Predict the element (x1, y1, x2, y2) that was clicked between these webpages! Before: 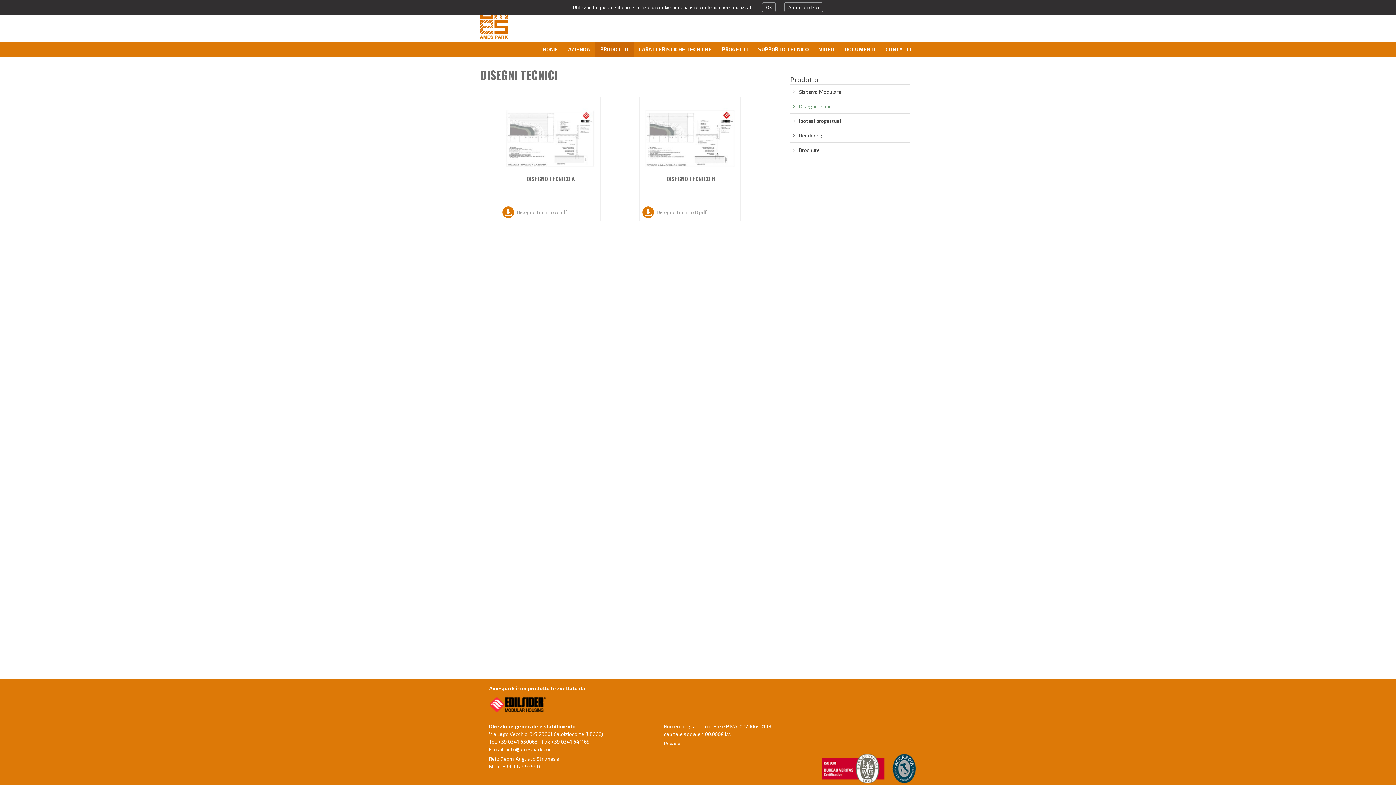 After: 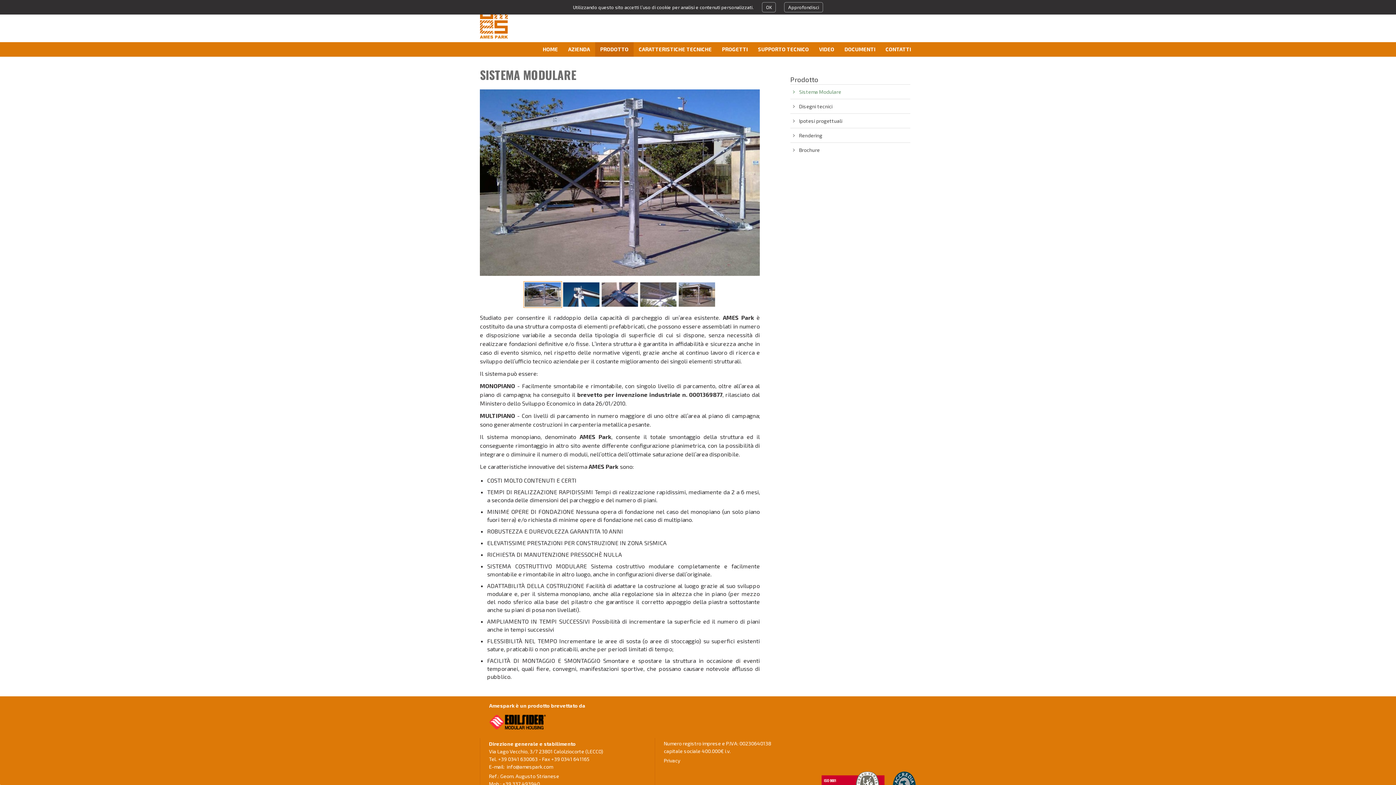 Action: bbox: (799, 84, 910, 98) label: Sistema Modulare